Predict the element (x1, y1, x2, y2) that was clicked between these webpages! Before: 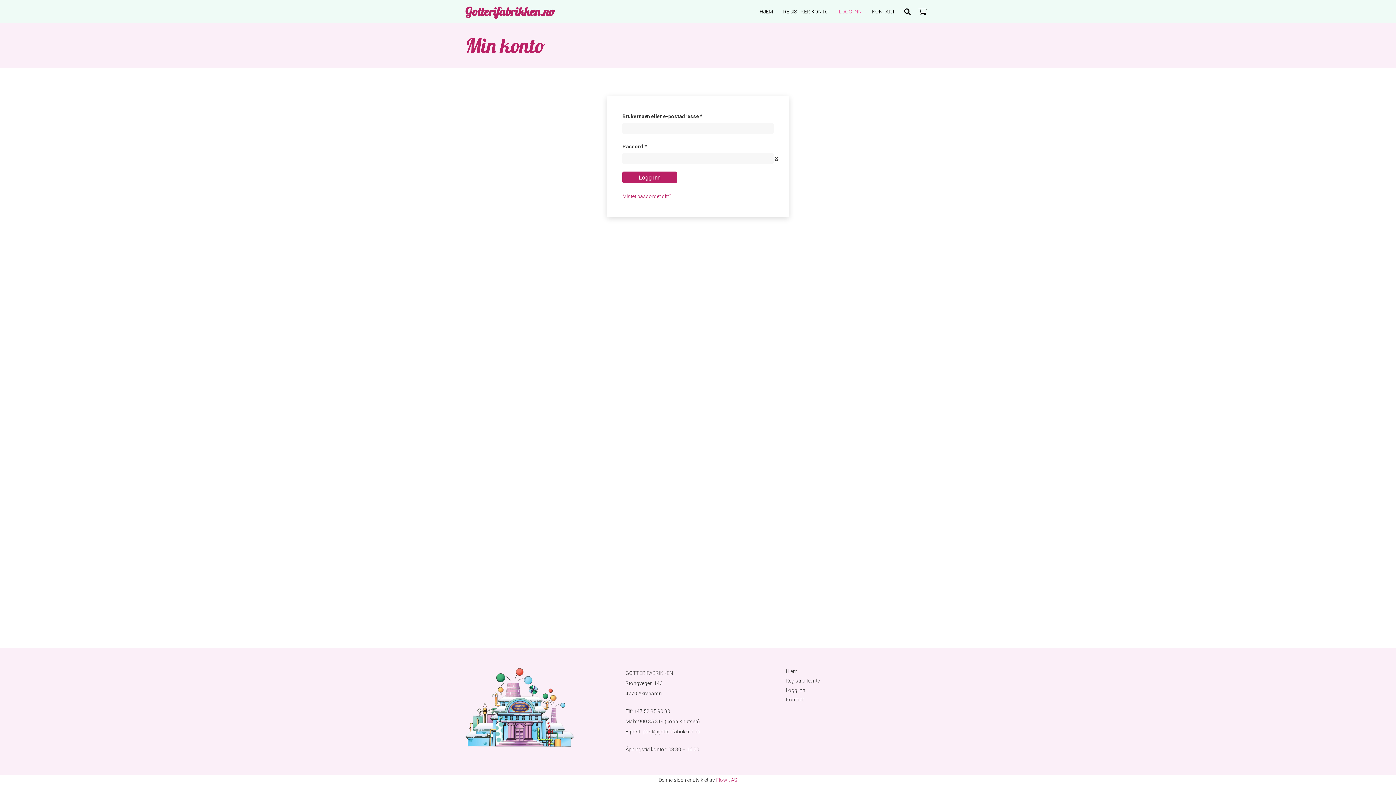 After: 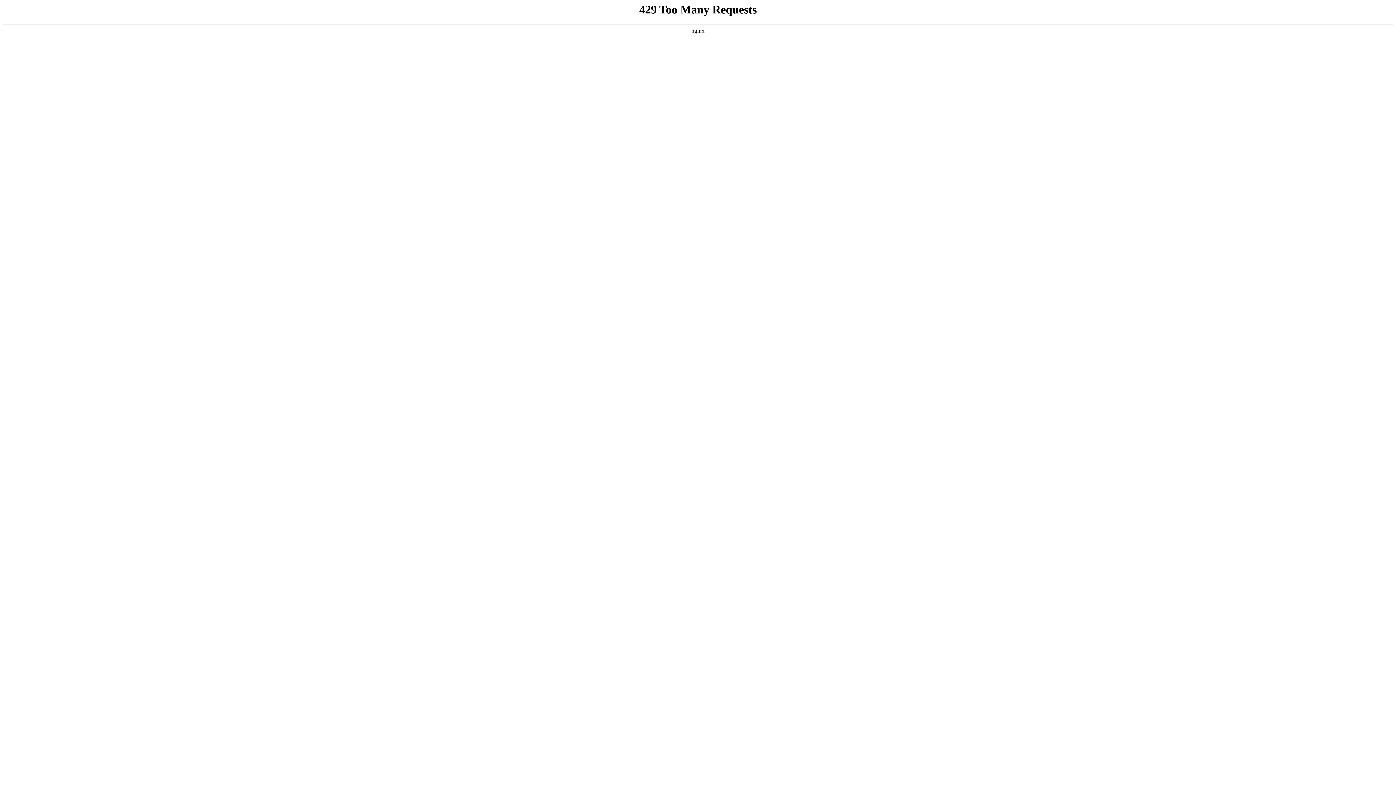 Action: bbox: (914, 0, 930, 23) label: Handlekurv